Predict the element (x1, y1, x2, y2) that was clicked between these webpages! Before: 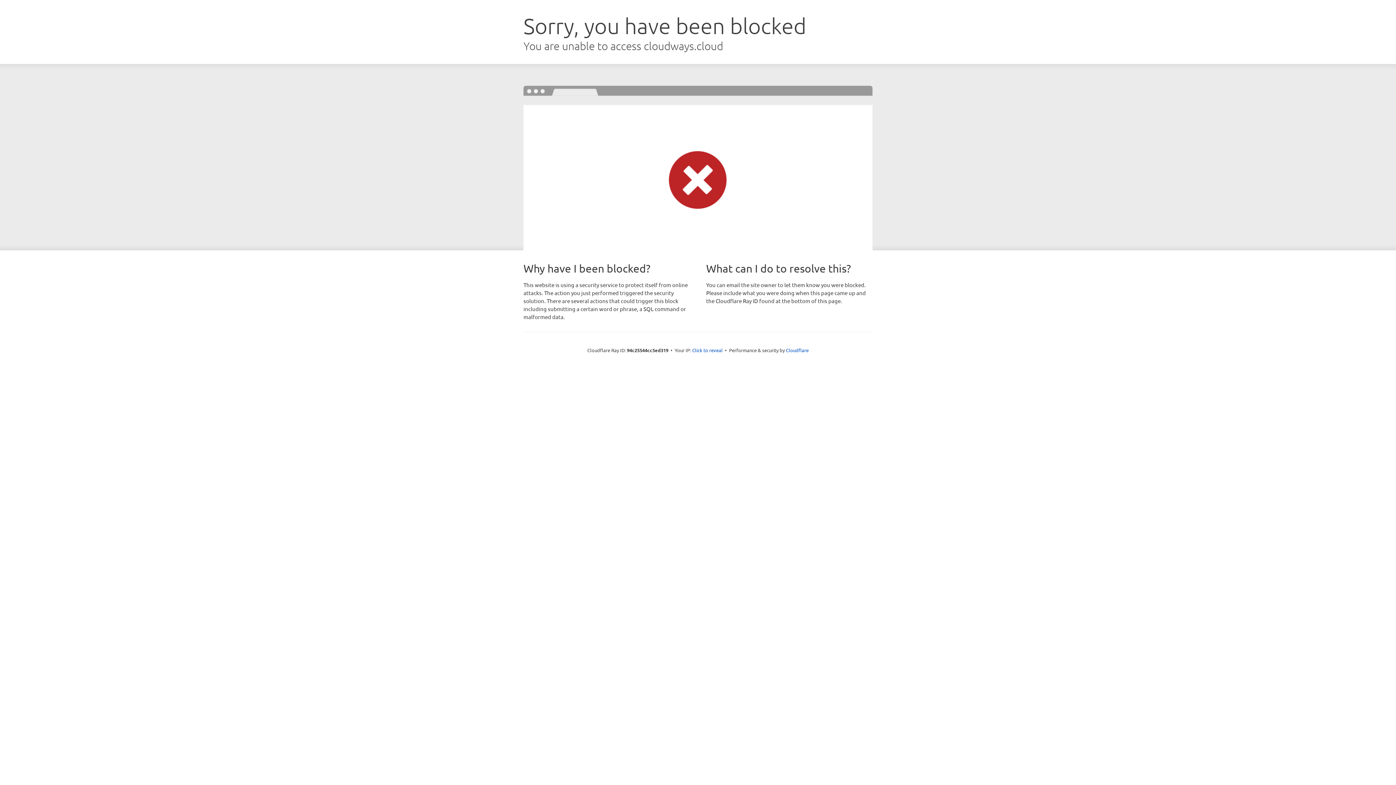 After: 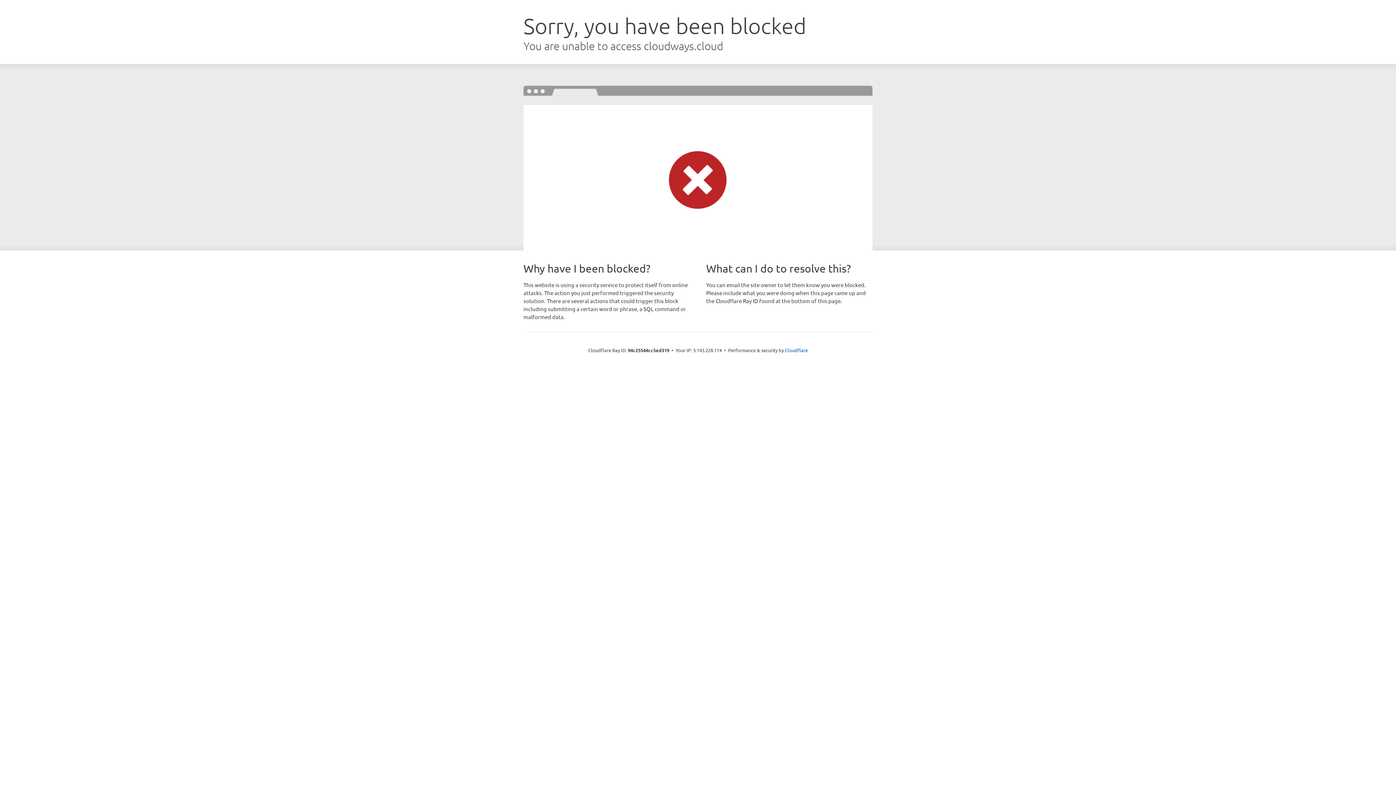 Action: label: Click to reveal bbox: (692, 346, 722, 353)